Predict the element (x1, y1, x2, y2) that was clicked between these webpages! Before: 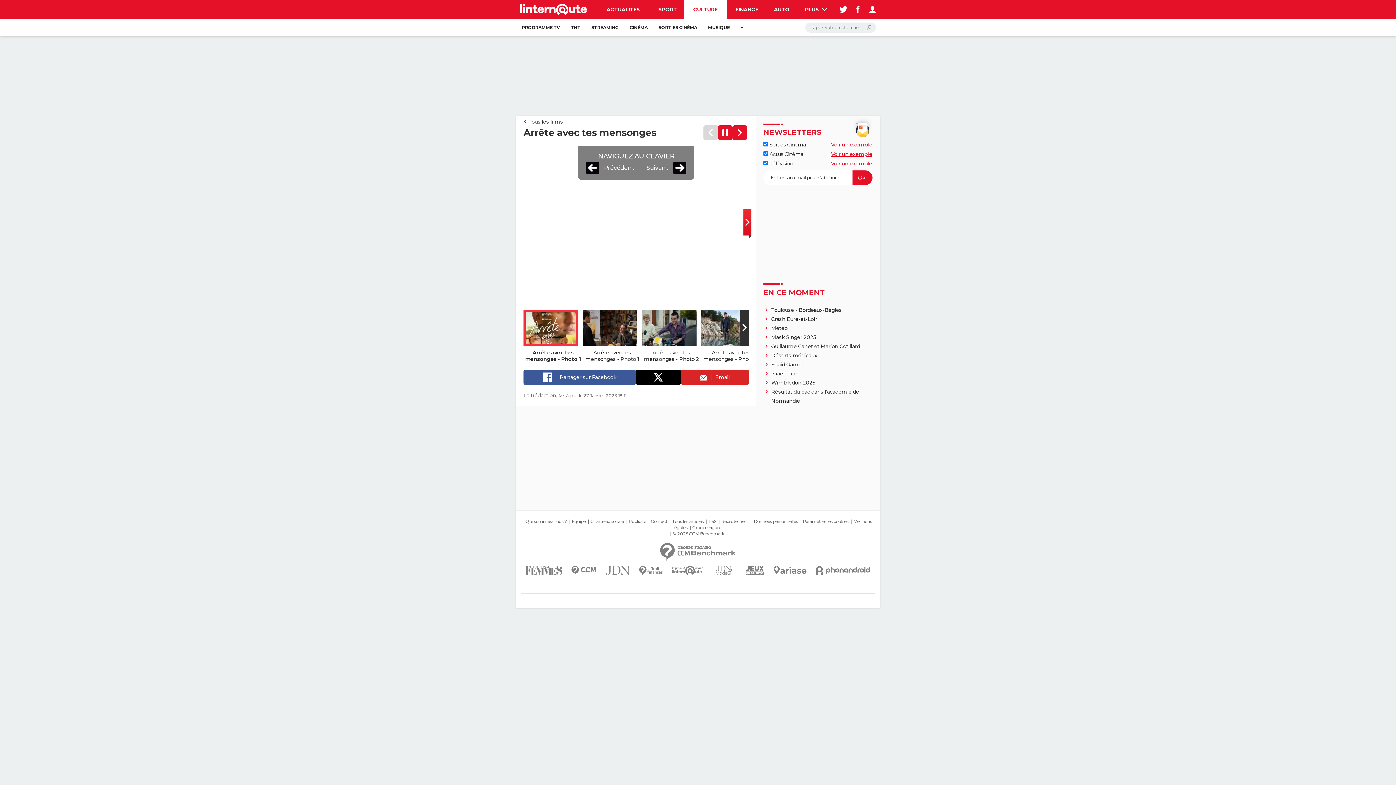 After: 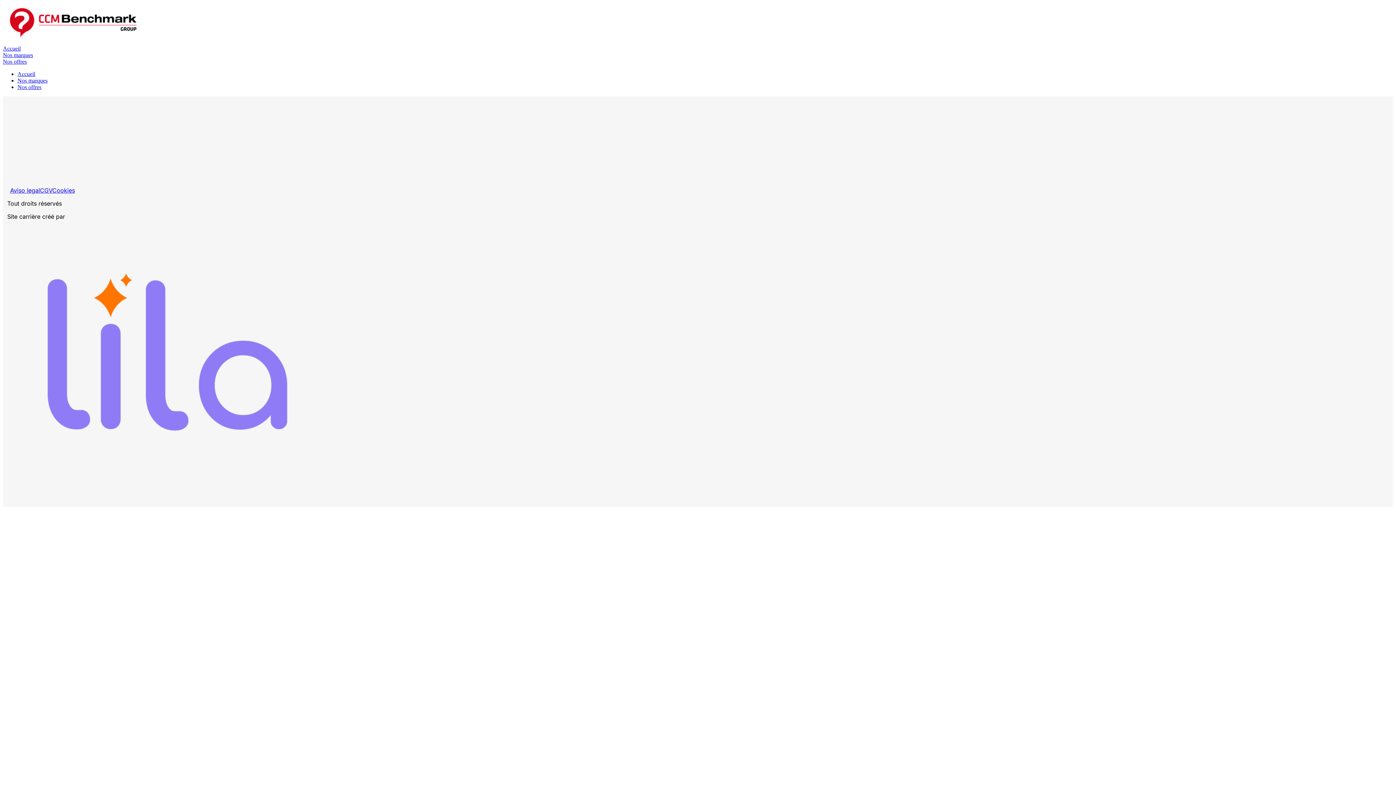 Action: bbox: (719, 518, 750, 524) label: Recrutement